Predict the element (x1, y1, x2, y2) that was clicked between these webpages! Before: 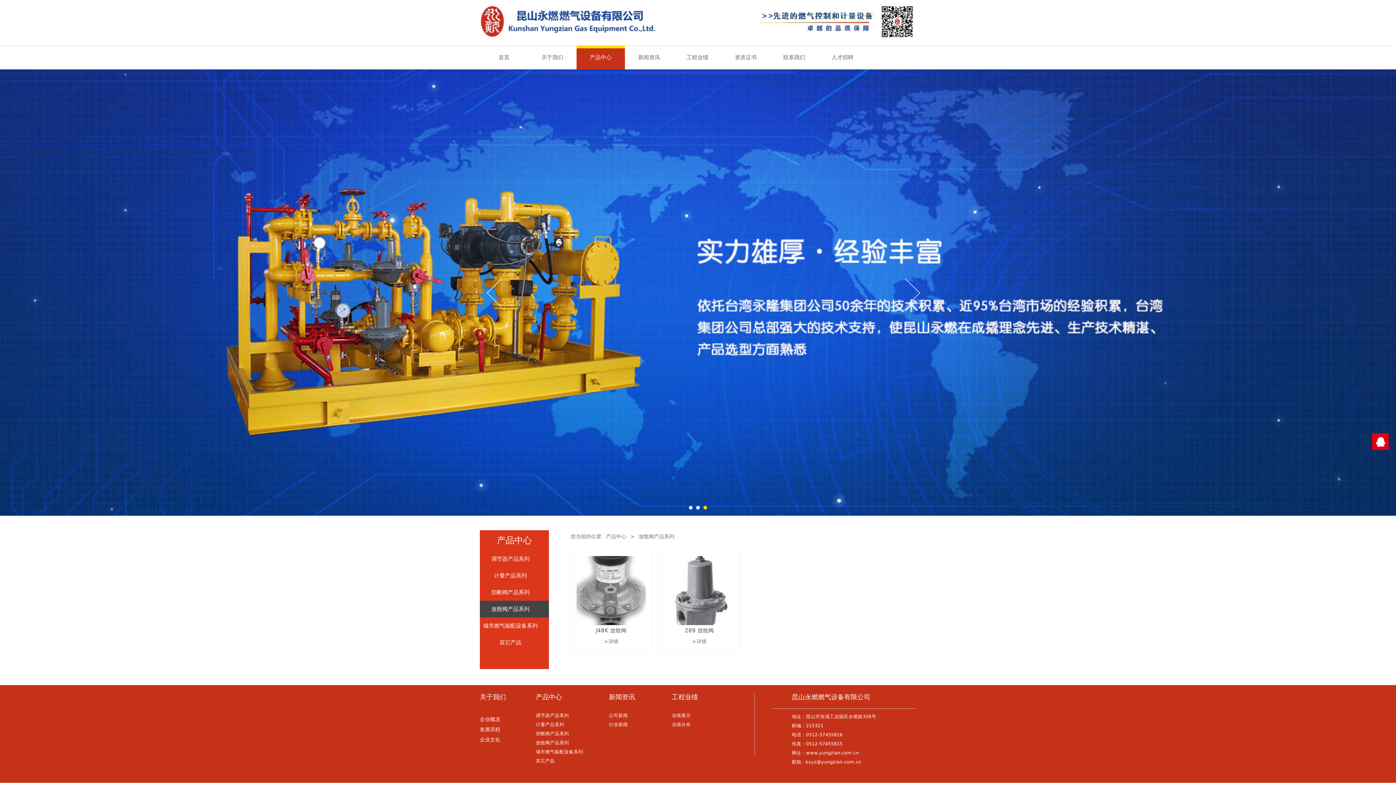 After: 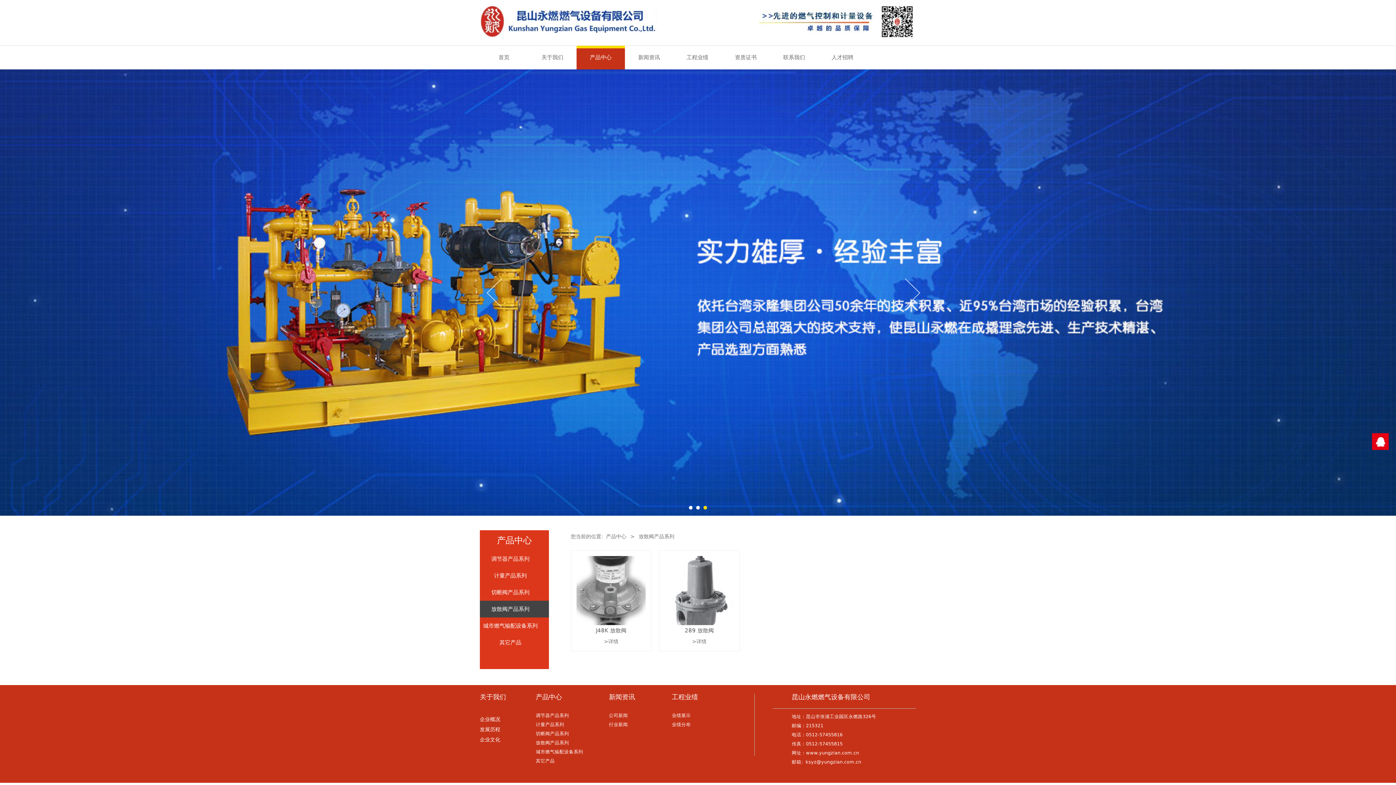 Action: label: Next bbox: (902, 276, 921, 309)